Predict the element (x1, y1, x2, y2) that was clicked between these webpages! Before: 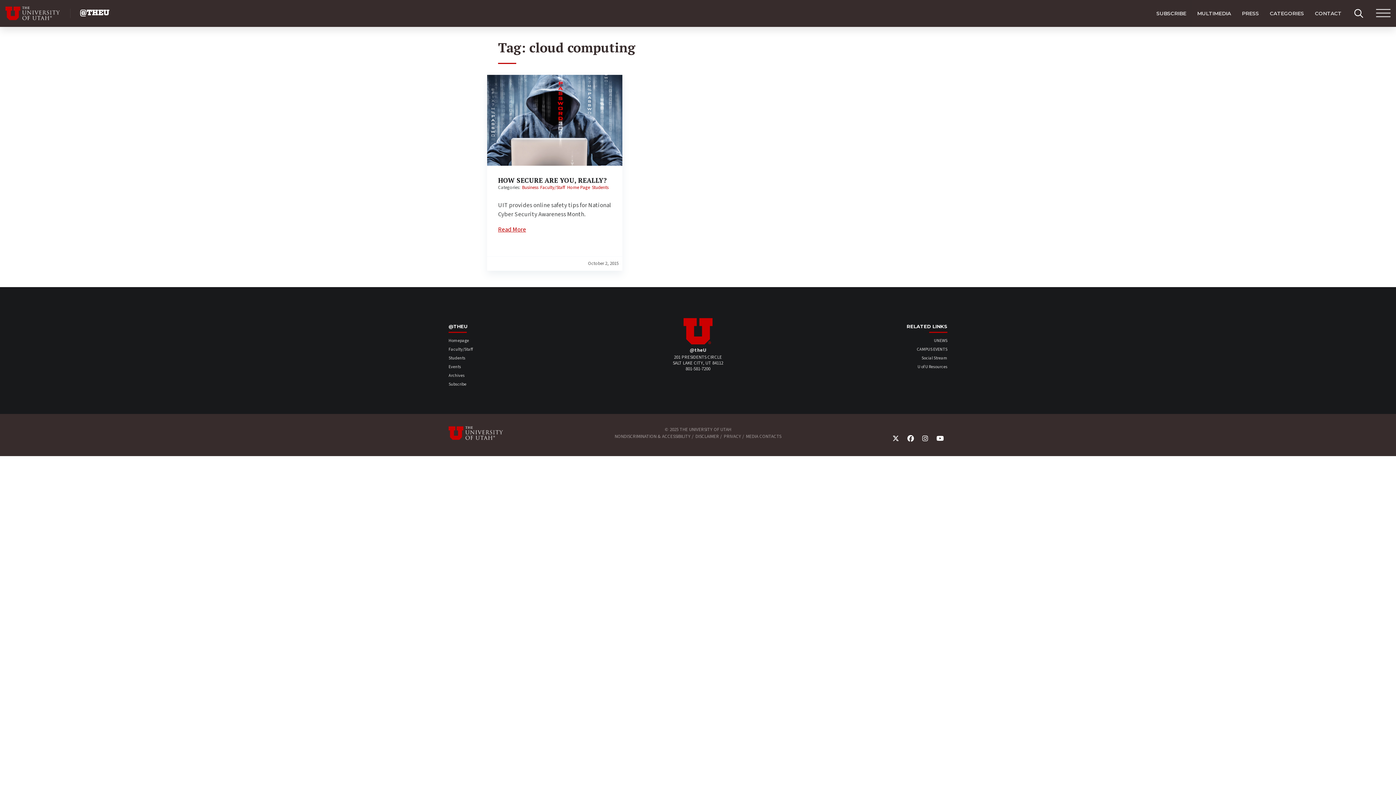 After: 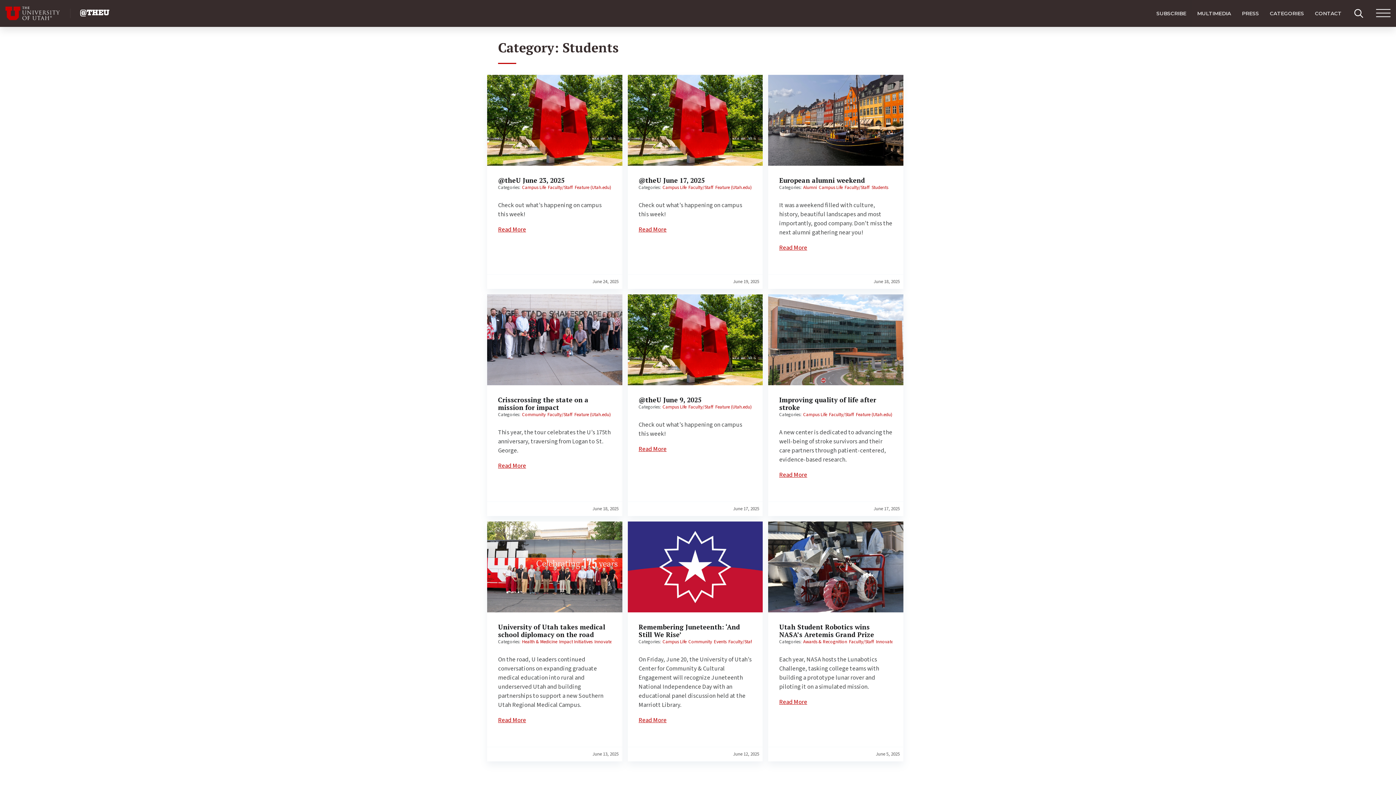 Action: label: Students bbox: (592, 184, 608, 190)